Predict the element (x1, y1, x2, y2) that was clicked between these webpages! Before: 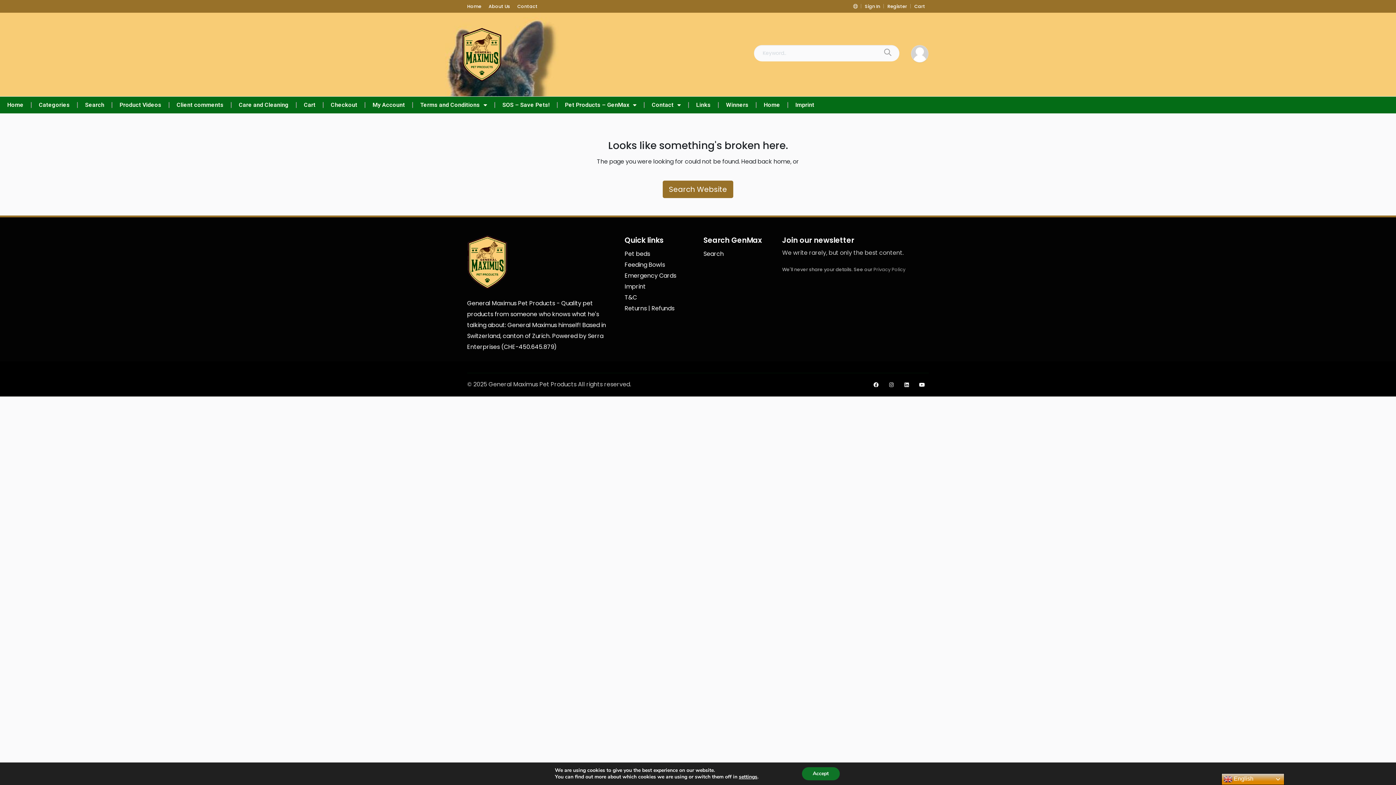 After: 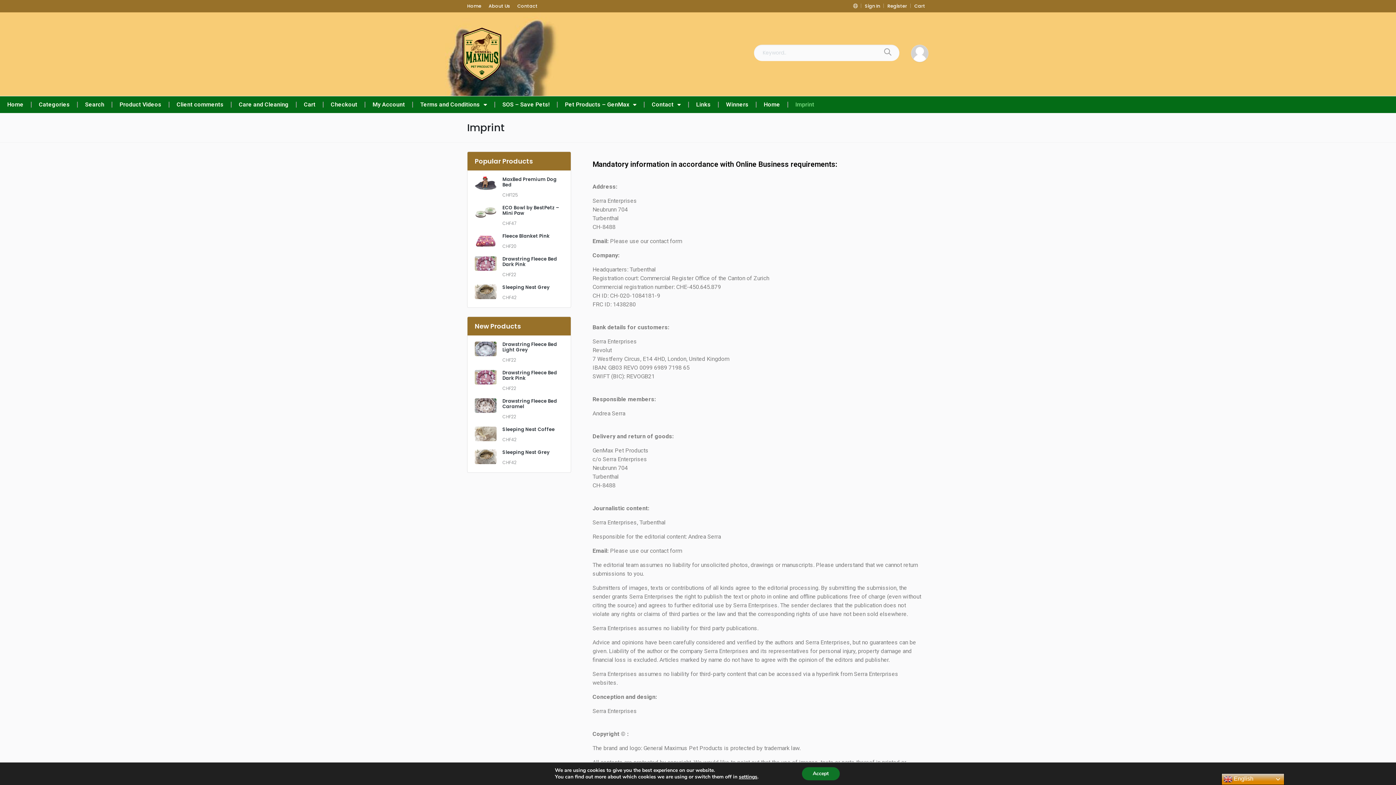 Action: bbox: (788, 96, 821, 113) label: Imprint